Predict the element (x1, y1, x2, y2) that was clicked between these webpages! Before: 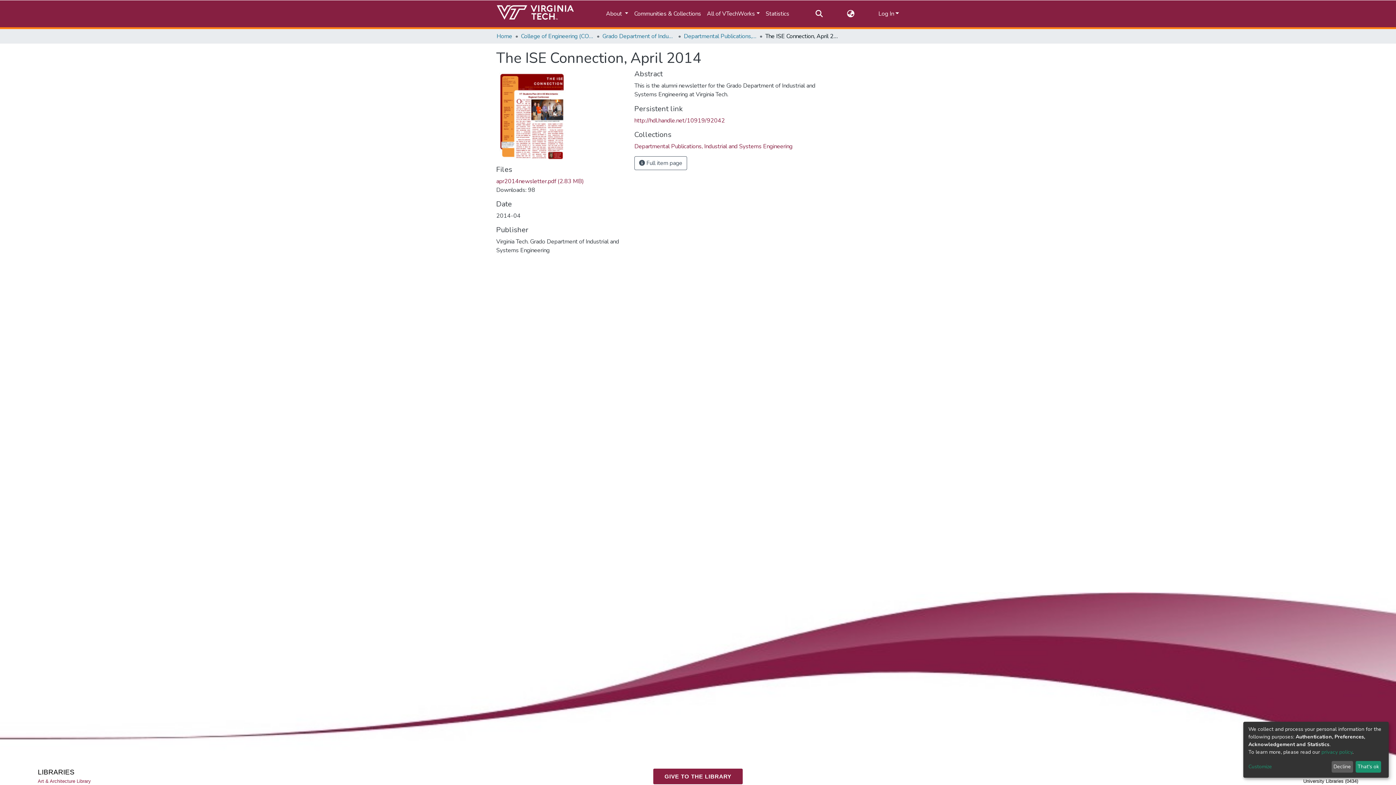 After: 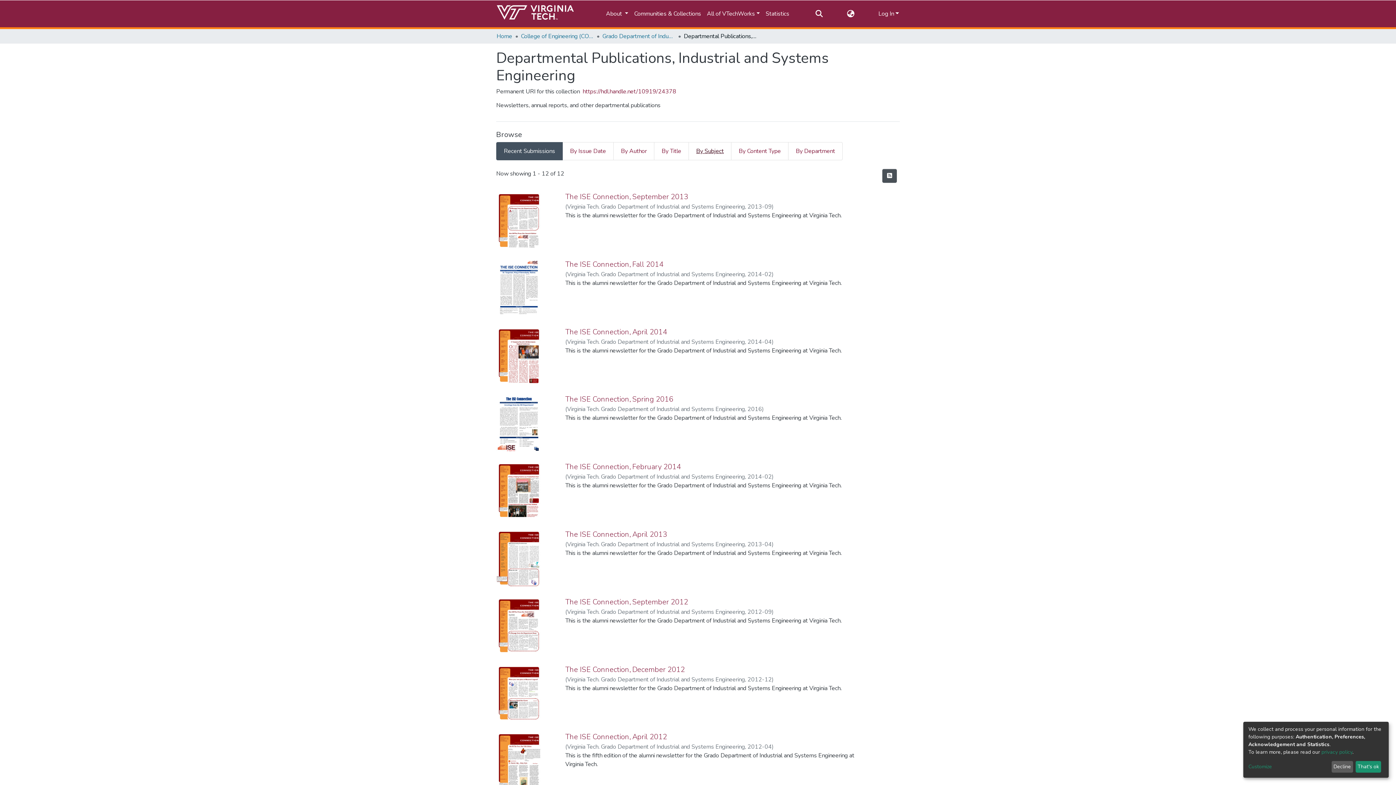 Action: bbox: (634, 107, 792, 115) label: Departmental Publications, Industrial and Systems Engineering